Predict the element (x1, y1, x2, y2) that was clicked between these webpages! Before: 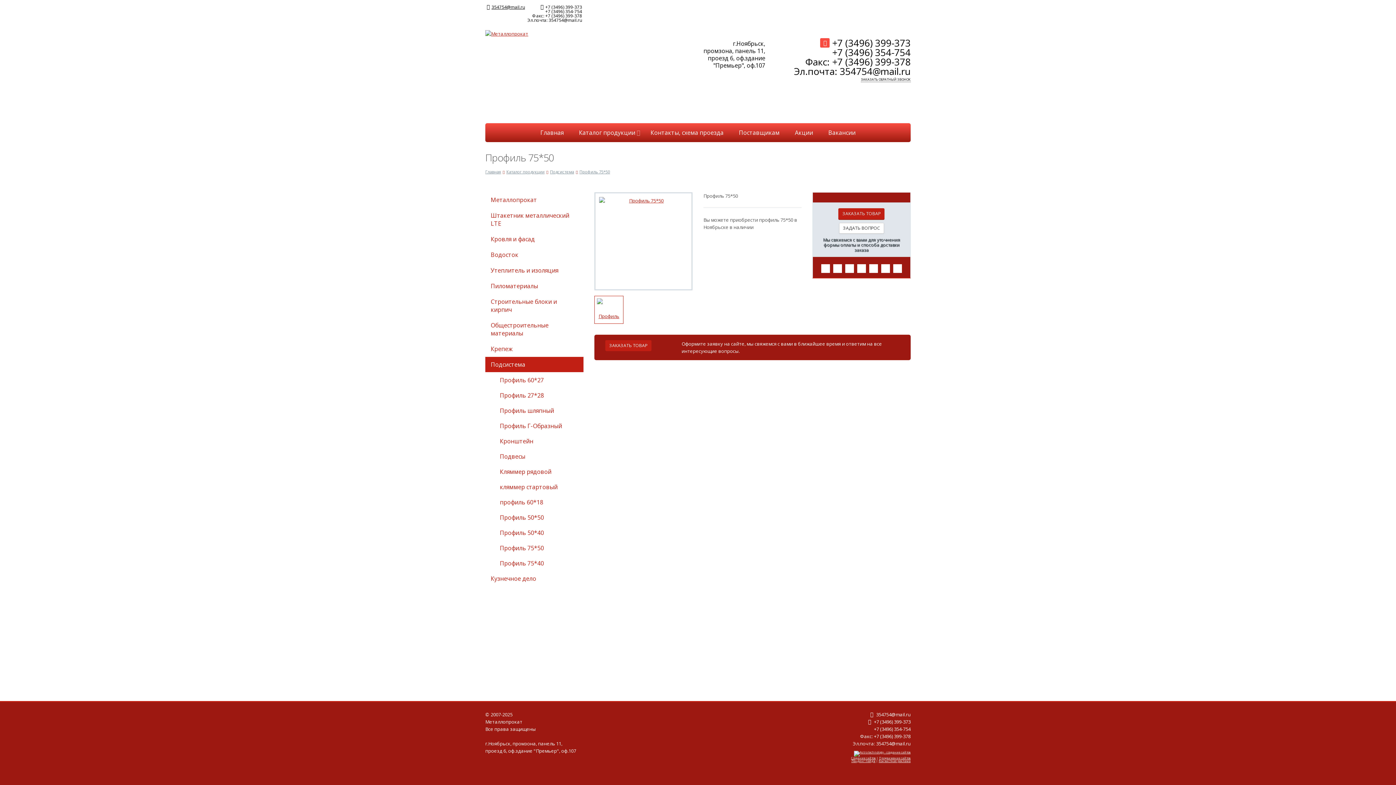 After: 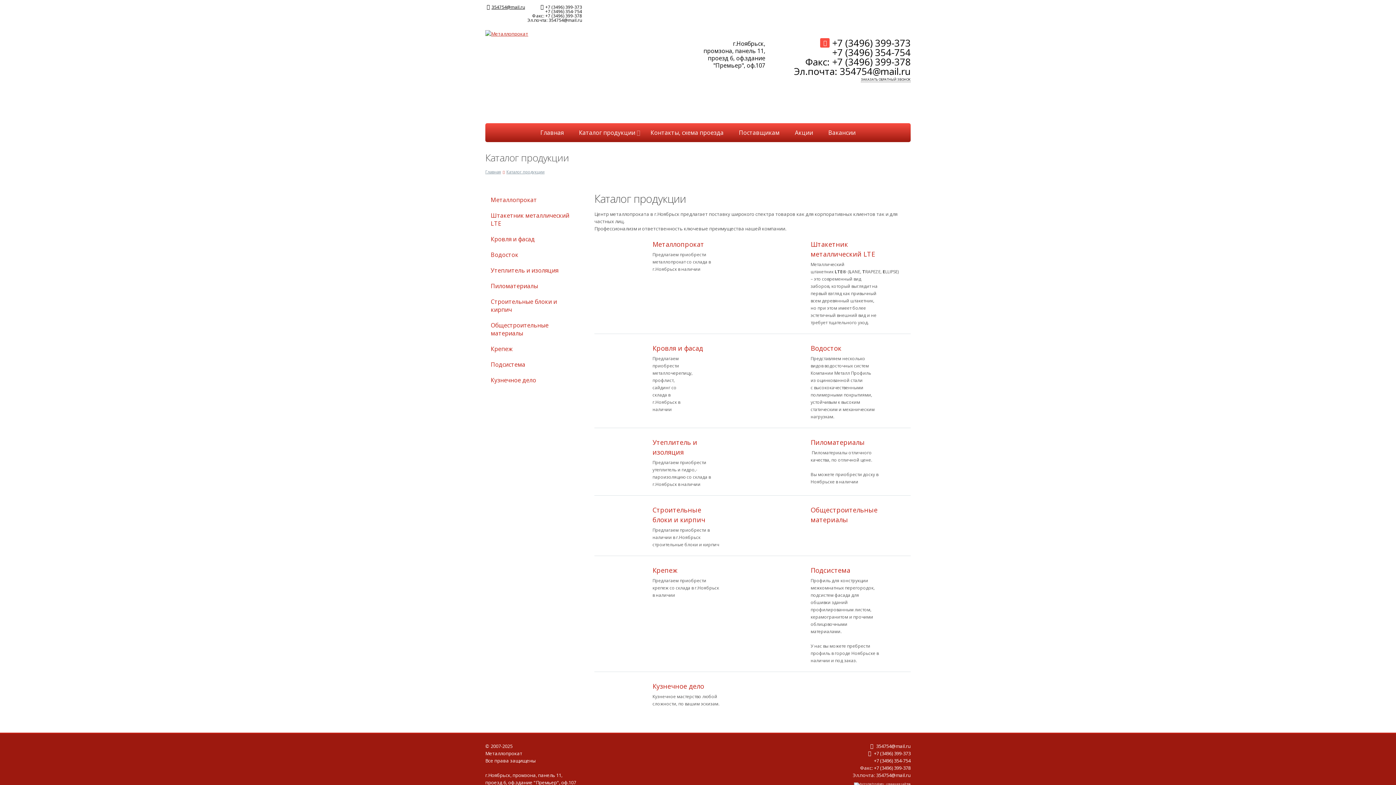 Action: bbox: (506, 169, 544, 174) label: Каталог продукции